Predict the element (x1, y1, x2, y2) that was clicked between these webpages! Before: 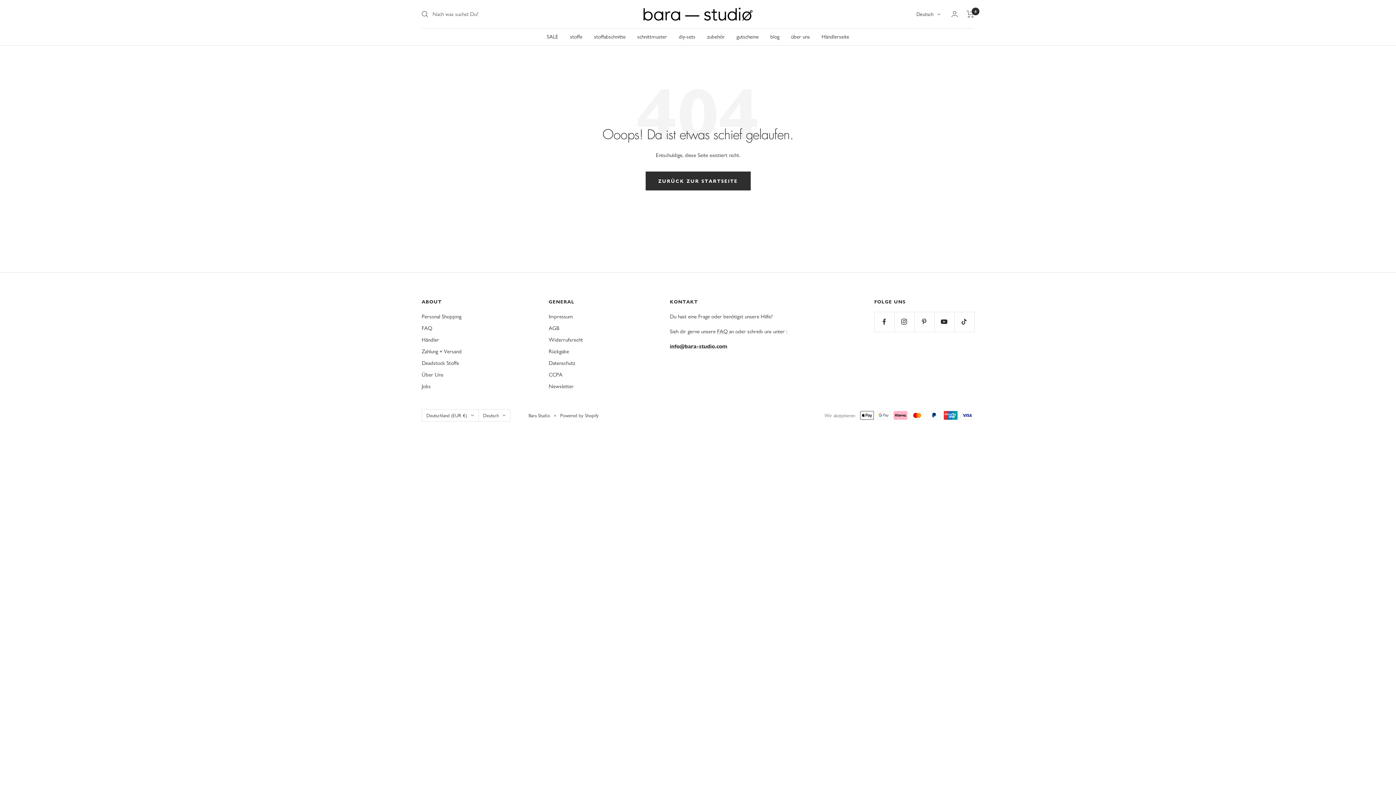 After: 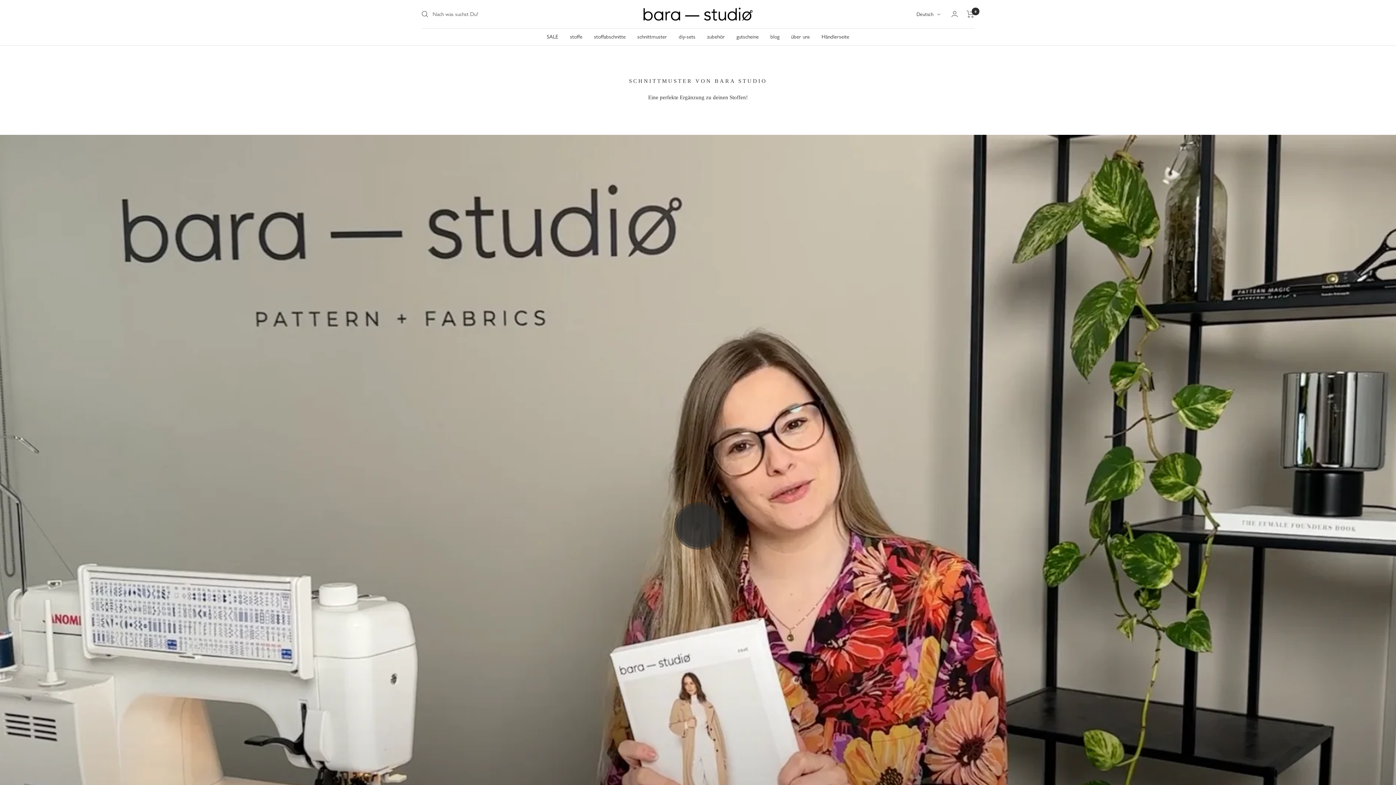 Action: label: Händlerseite bbox: (821, 31, 849, 41)